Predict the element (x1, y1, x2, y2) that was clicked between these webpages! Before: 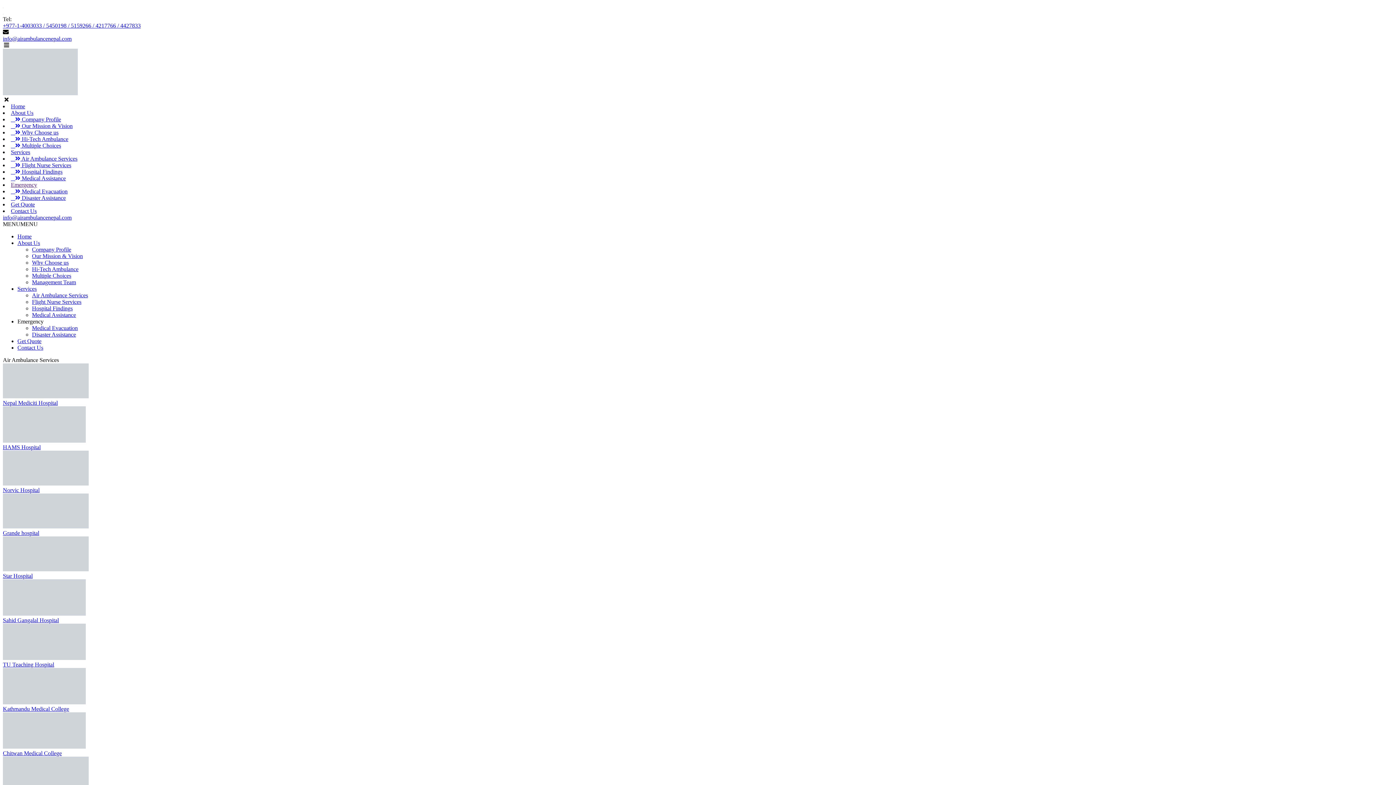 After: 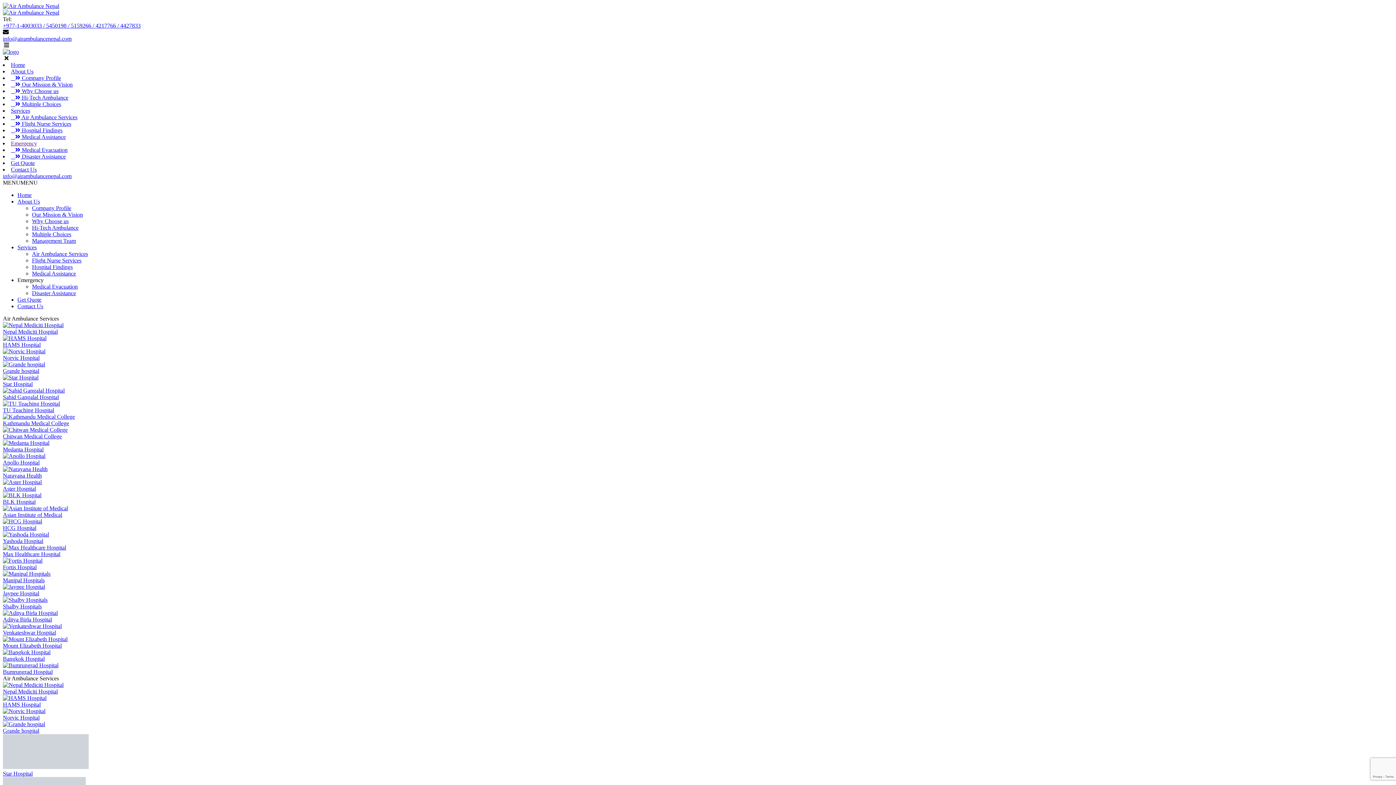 Action: bbox: (2, 22, 140, 28) label: +977-1-4003033 / 5450198 / 5159266 / 4217766 / 4427833